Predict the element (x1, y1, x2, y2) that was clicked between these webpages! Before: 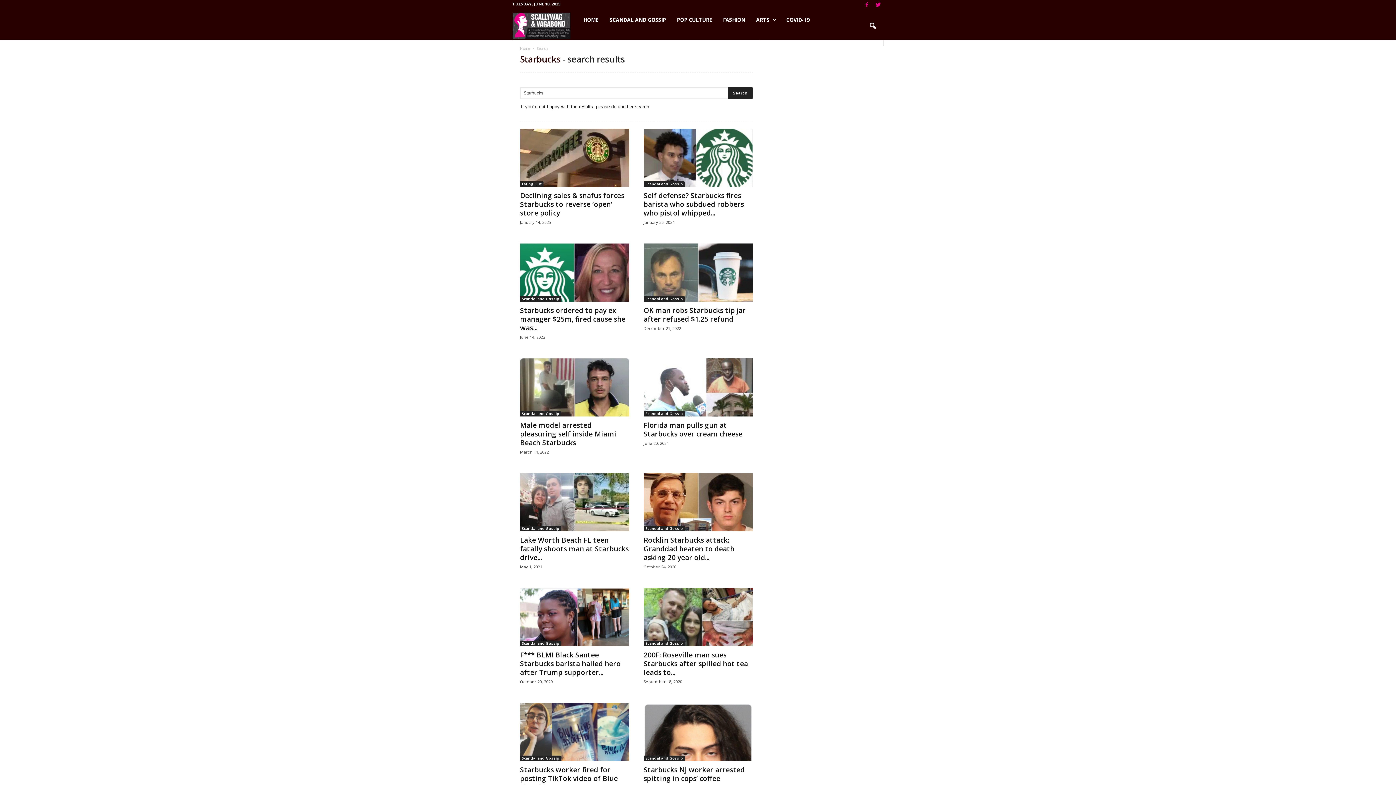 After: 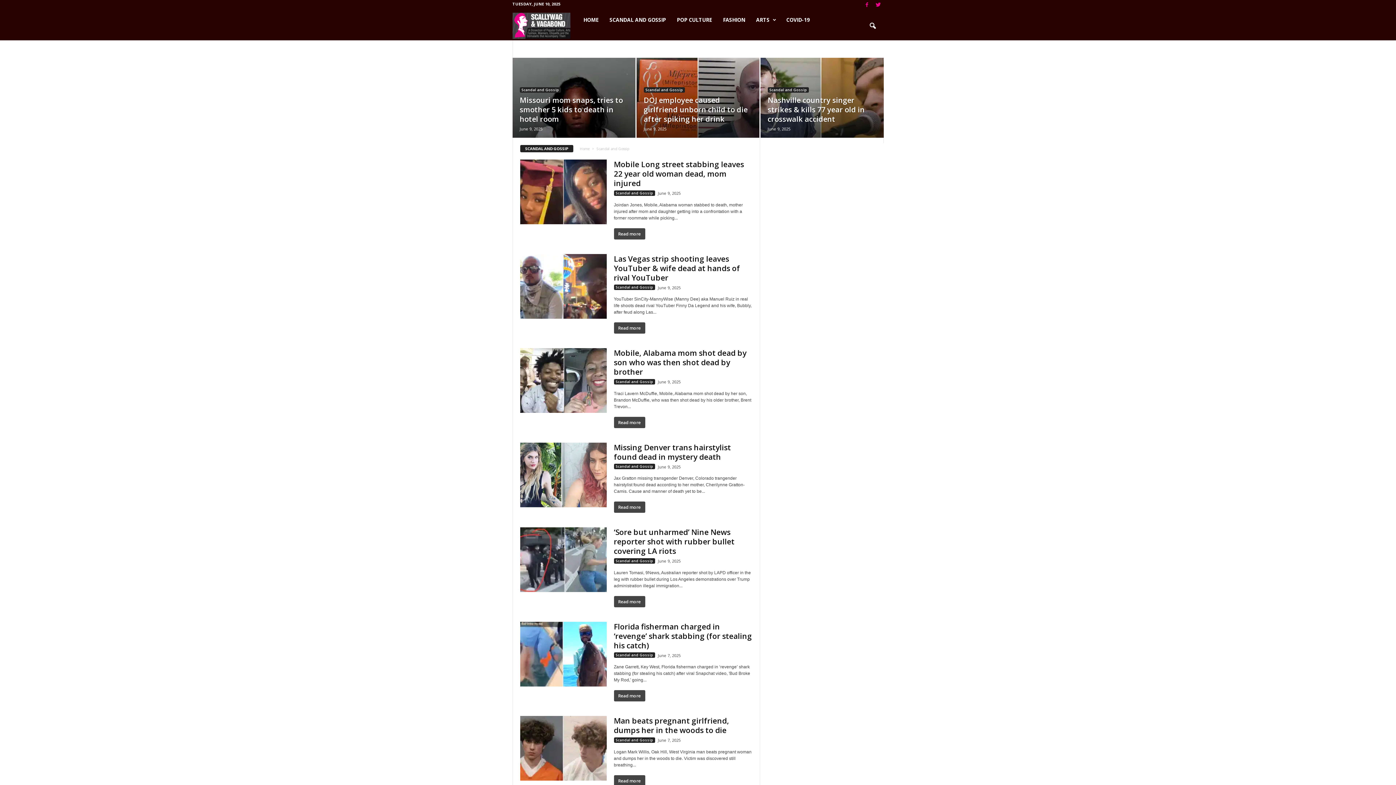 Action: bbox: (643, 641, 684, 646) label: Scandal and Gossip